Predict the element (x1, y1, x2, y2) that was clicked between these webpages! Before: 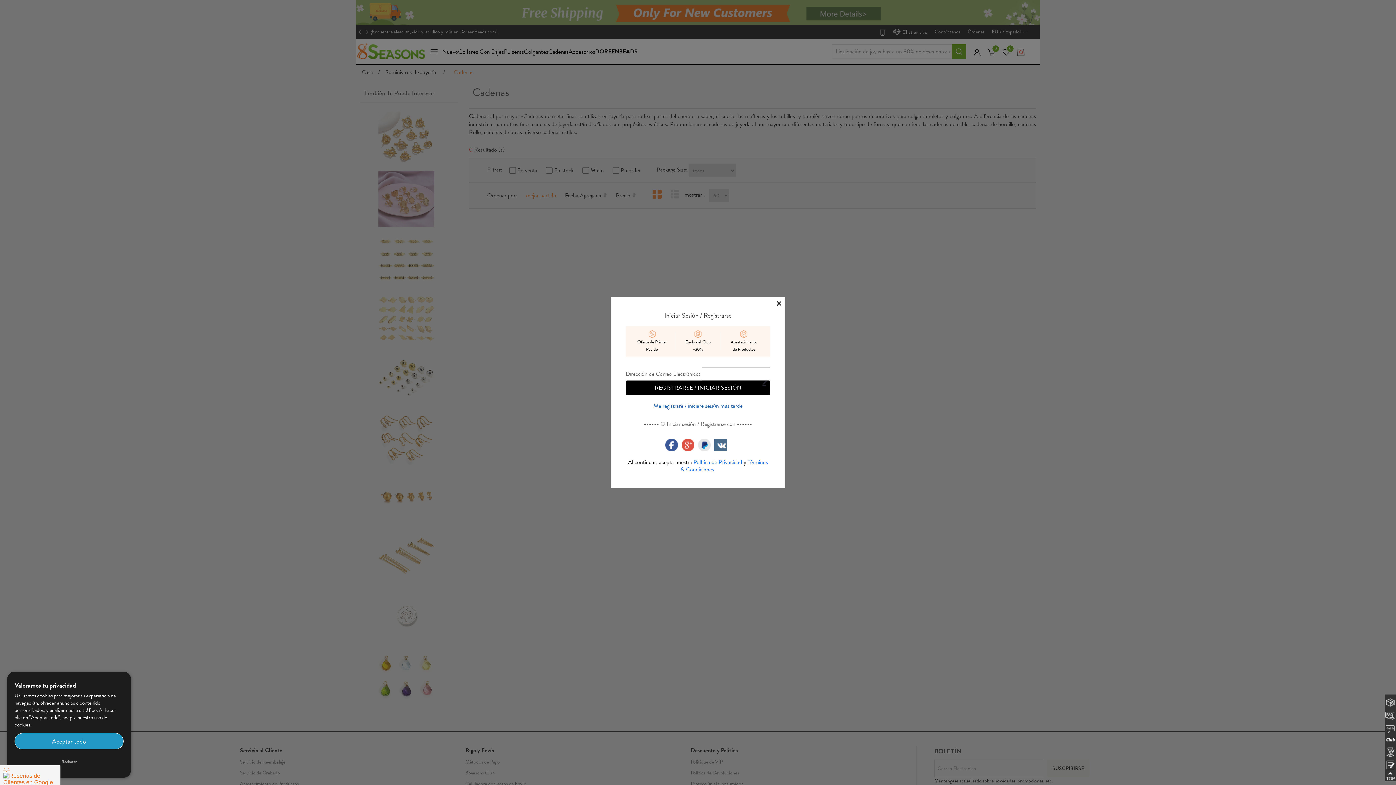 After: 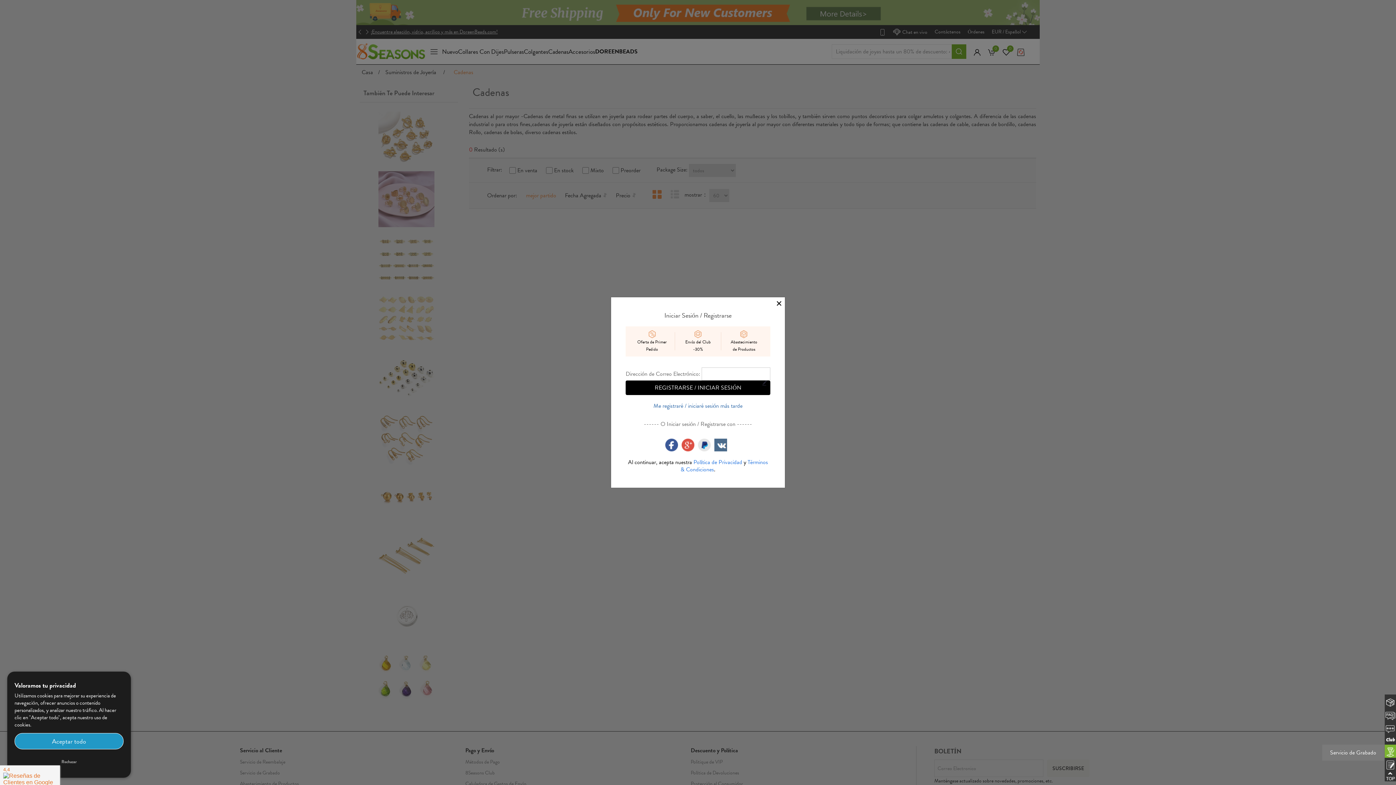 Action: bbox: (1386, 747, 1395, 756)